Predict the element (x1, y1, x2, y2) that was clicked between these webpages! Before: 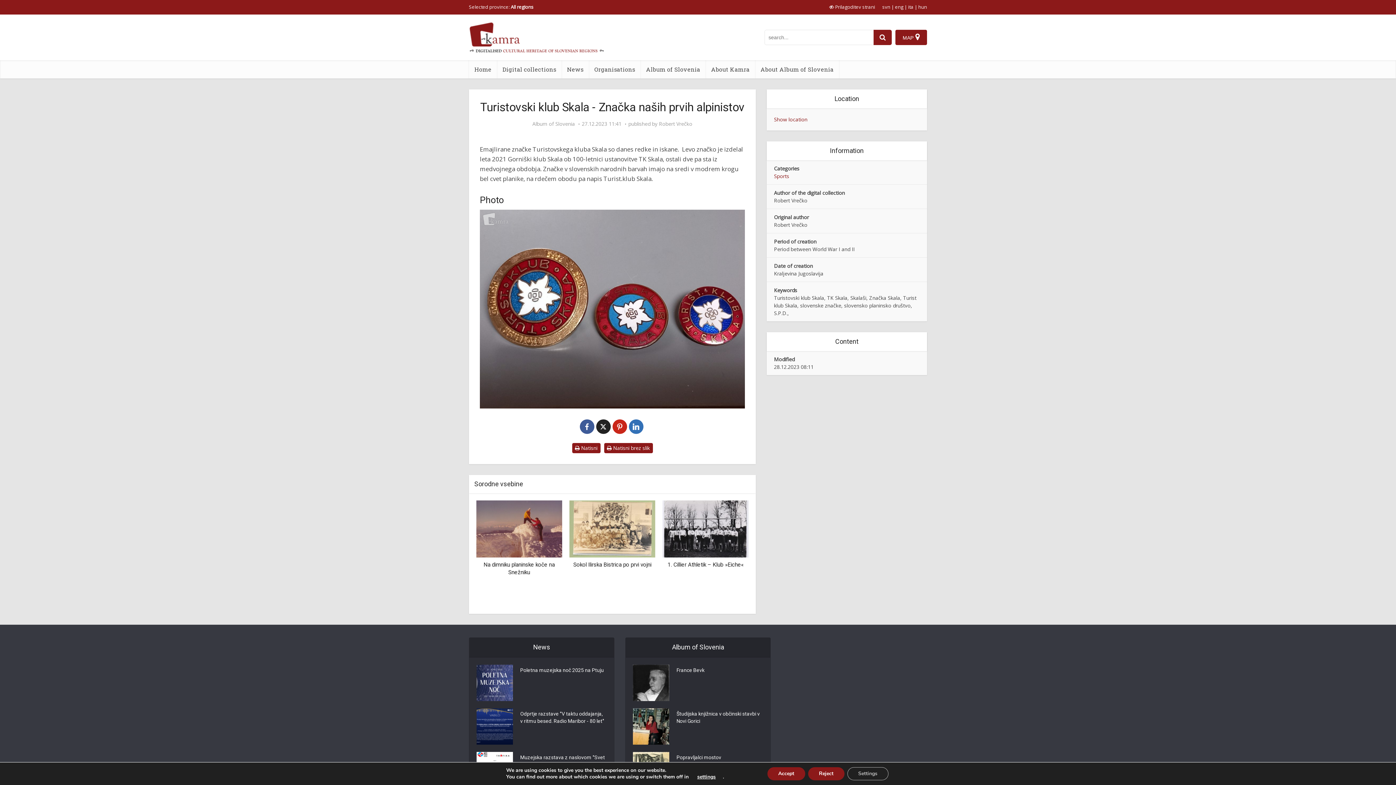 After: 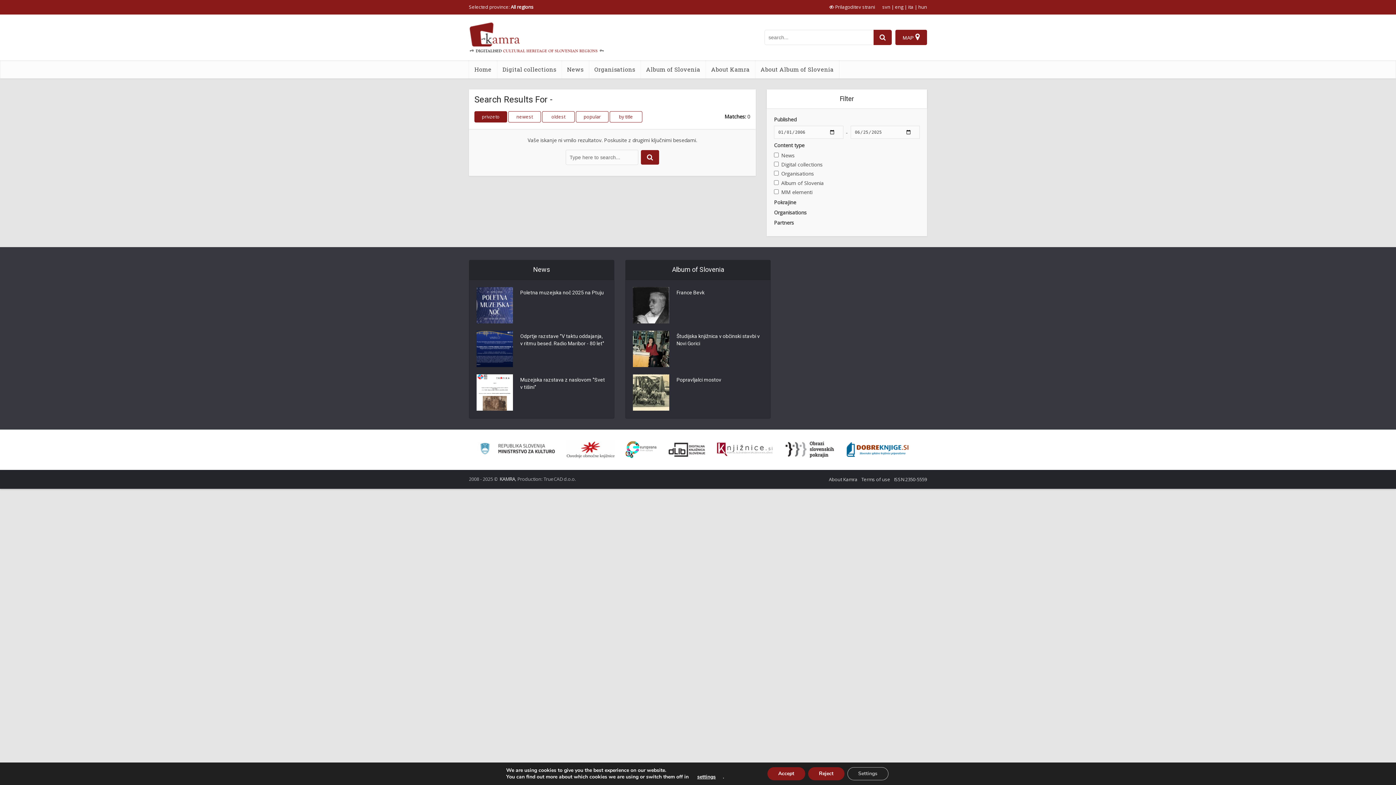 Action: label: najdi bbox: (873, 29, 892, 45)